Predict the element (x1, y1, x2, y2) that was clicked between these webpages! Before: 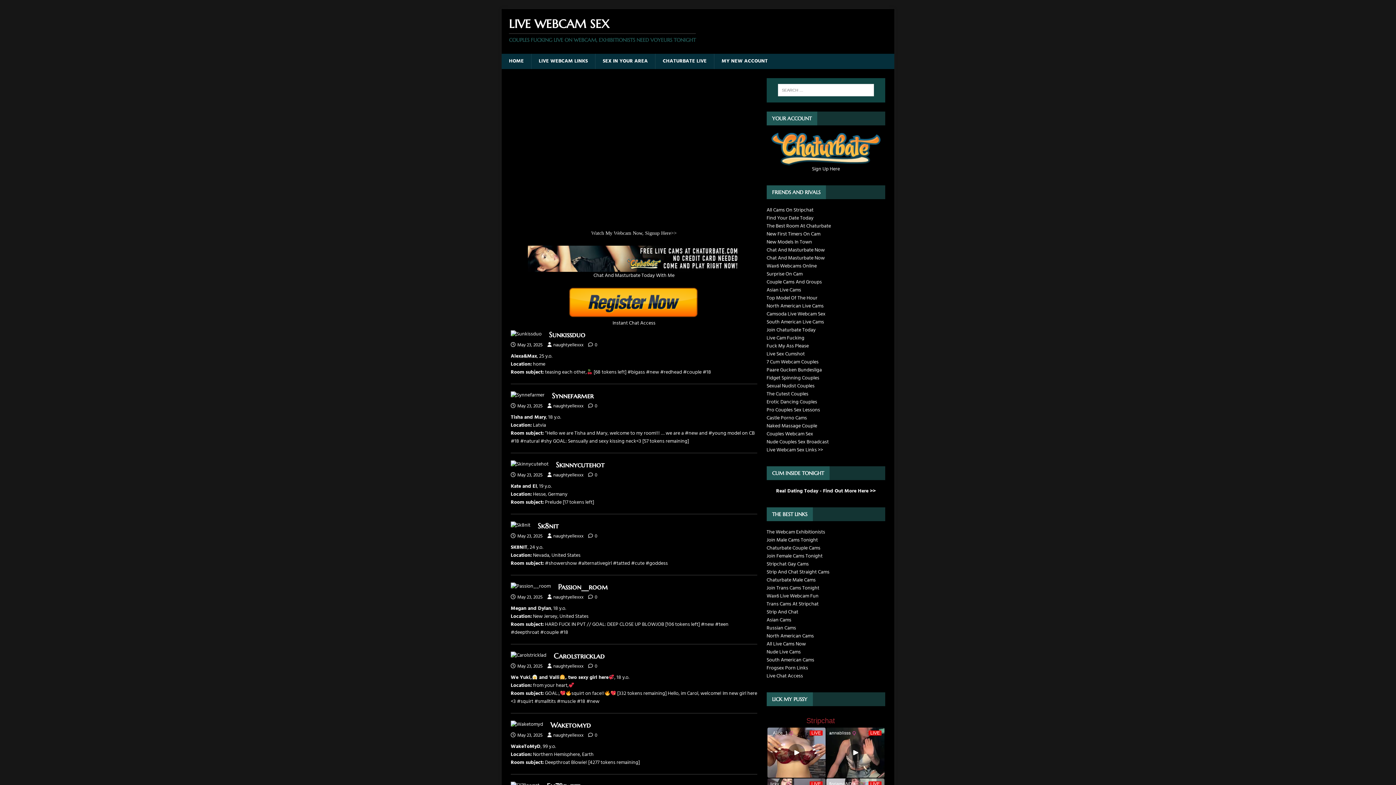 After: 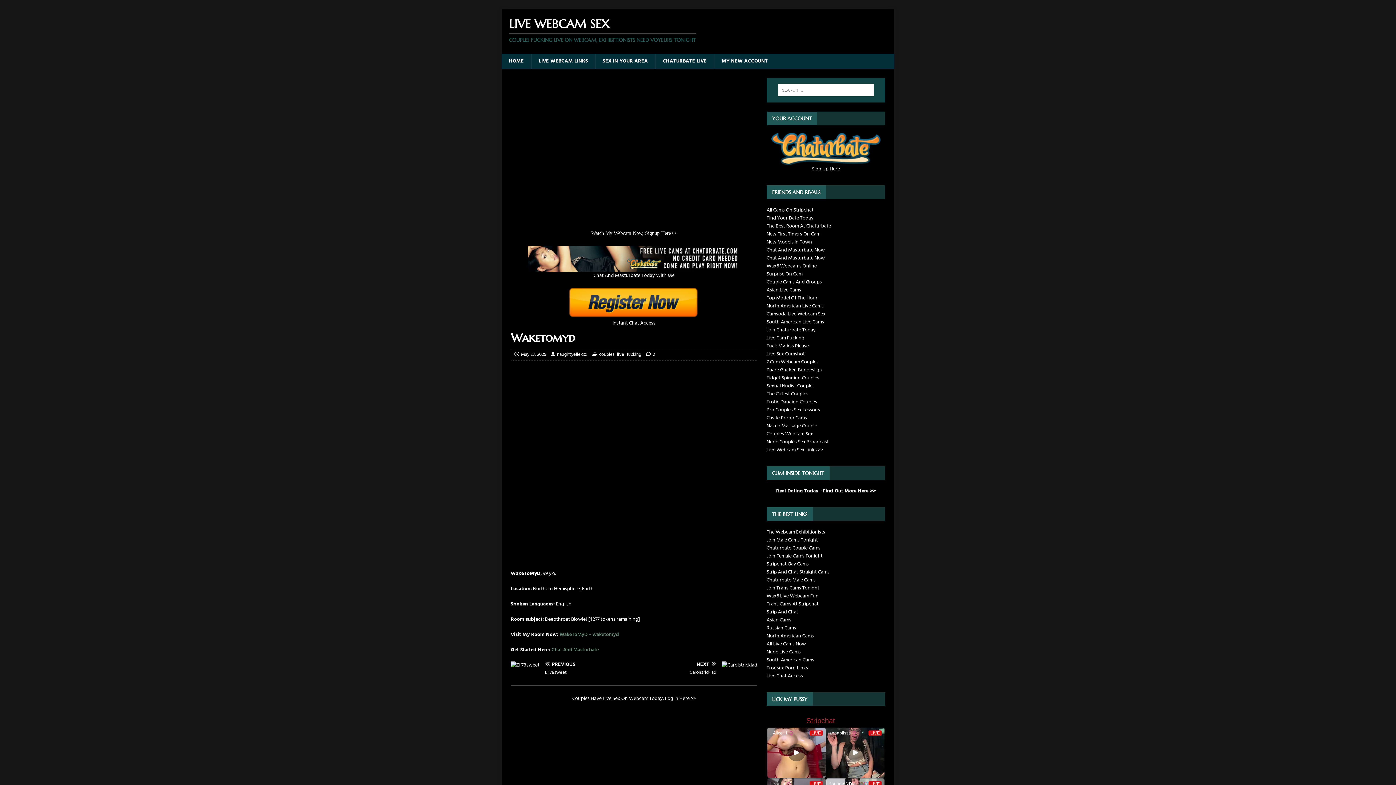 Action: label: Waketomyd bbox: (550, 721, 590, 730)